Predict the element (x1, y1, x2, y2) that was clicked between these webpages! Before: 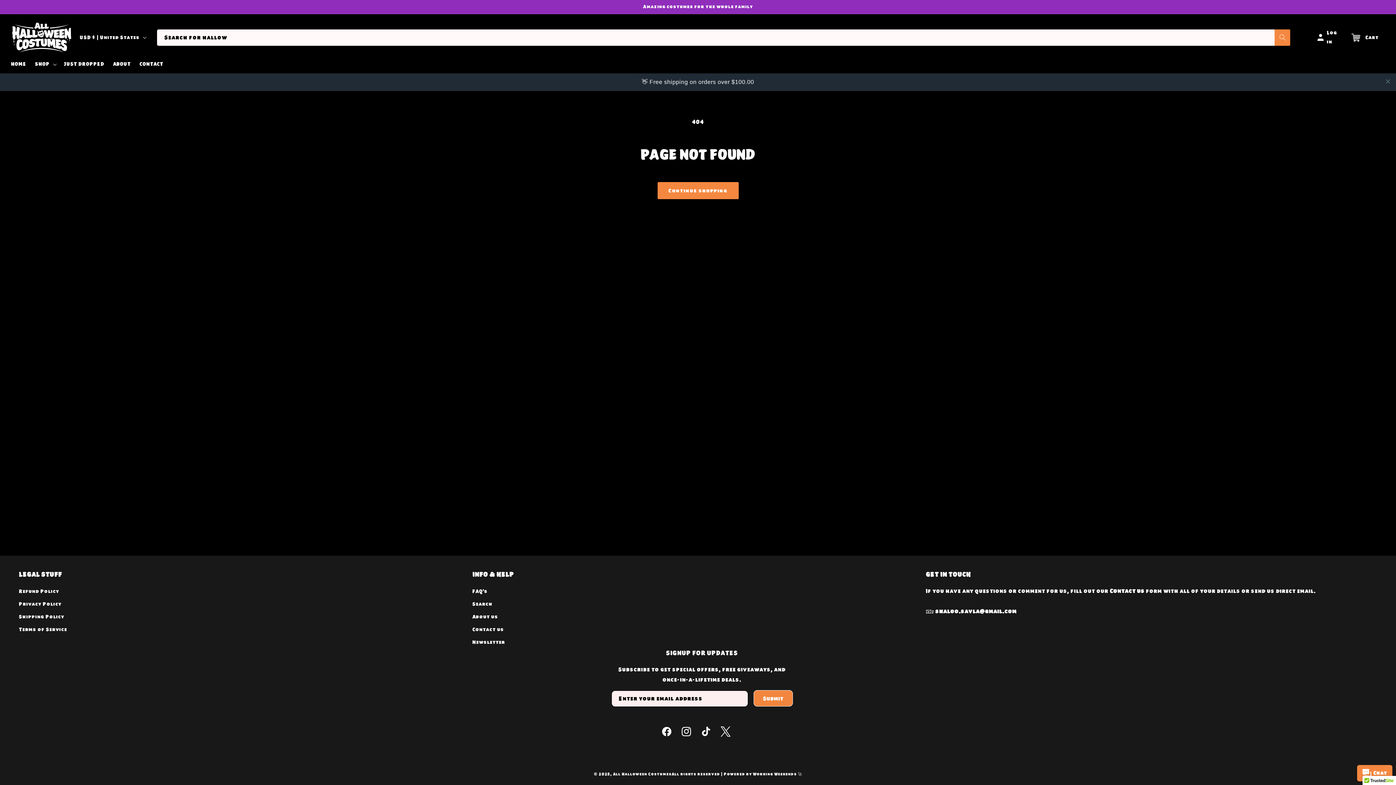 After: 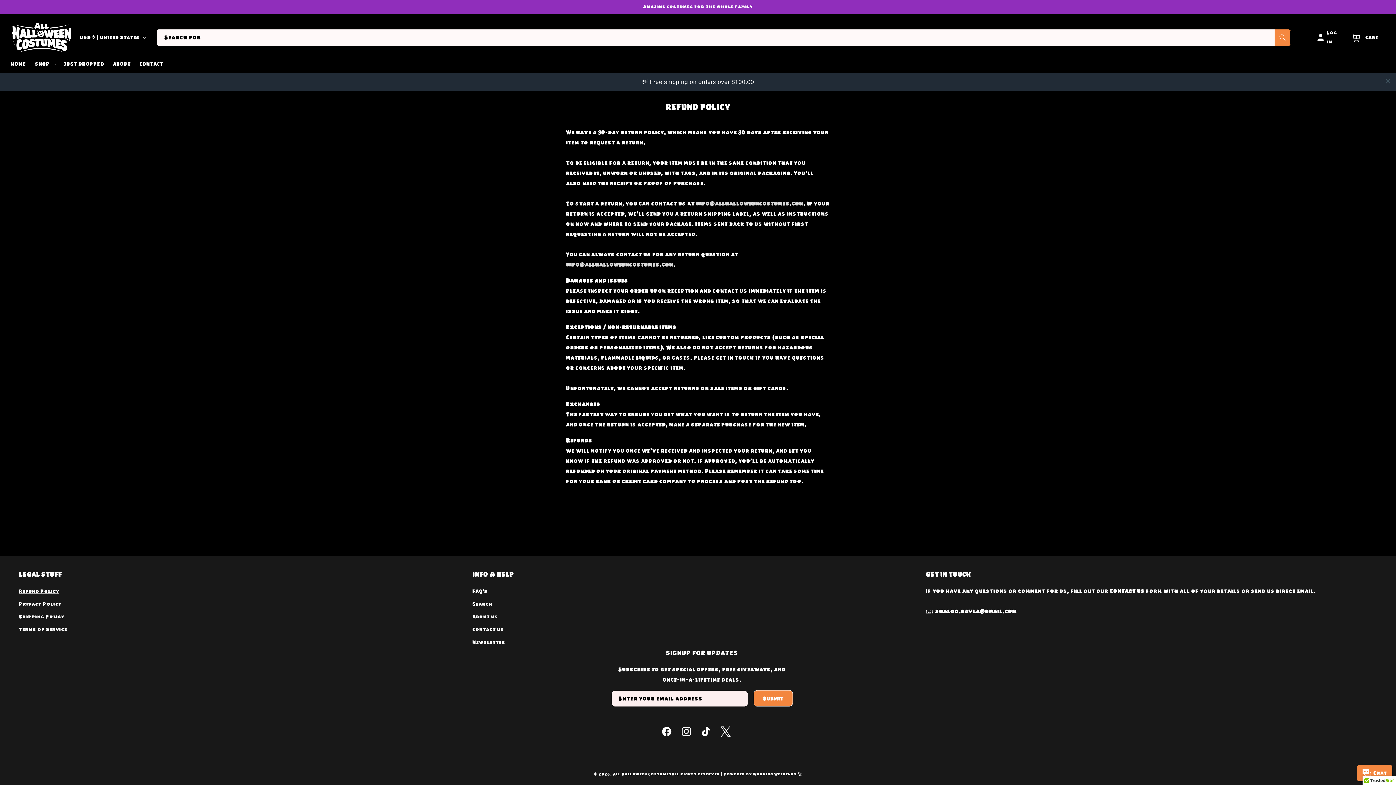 Action: bbox: (18, 587, 59, 598) label: Refund Policy